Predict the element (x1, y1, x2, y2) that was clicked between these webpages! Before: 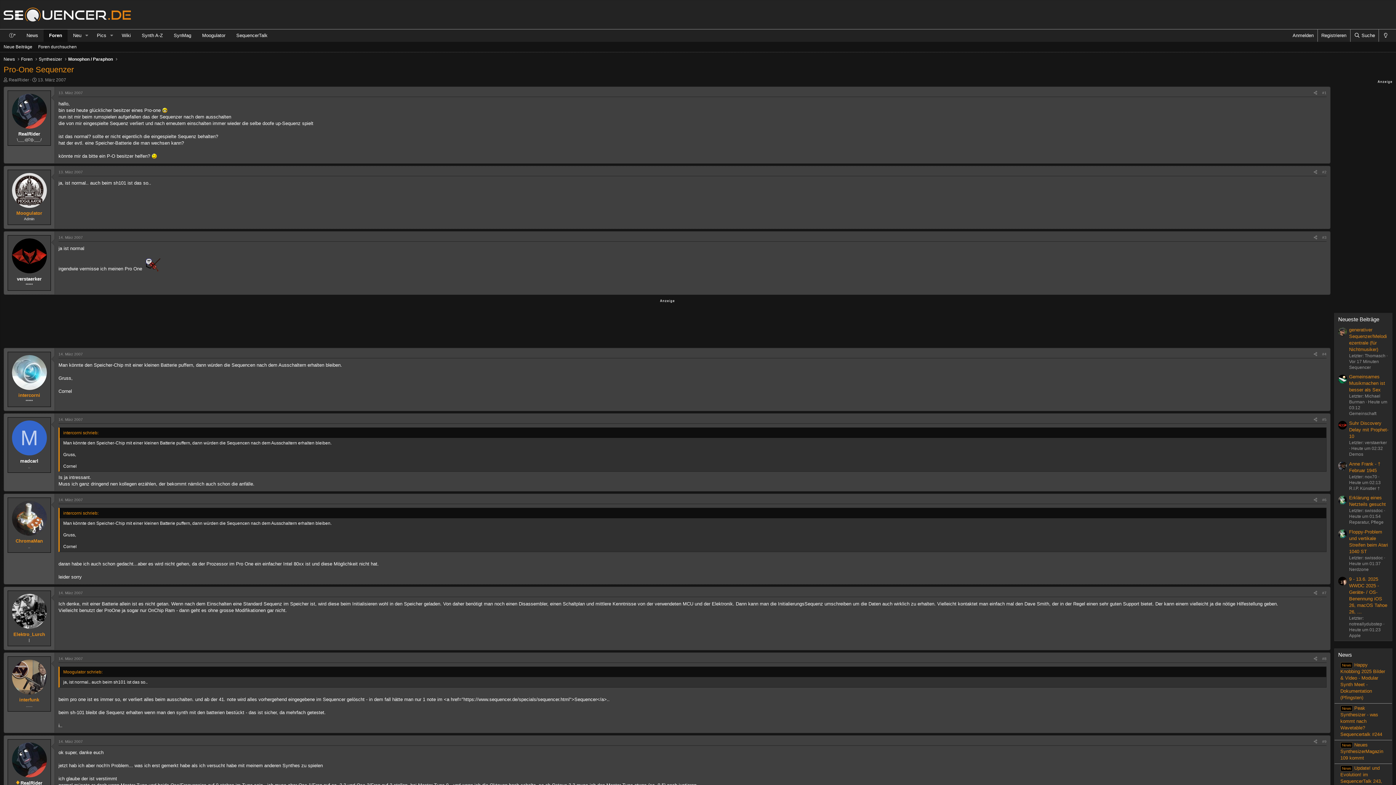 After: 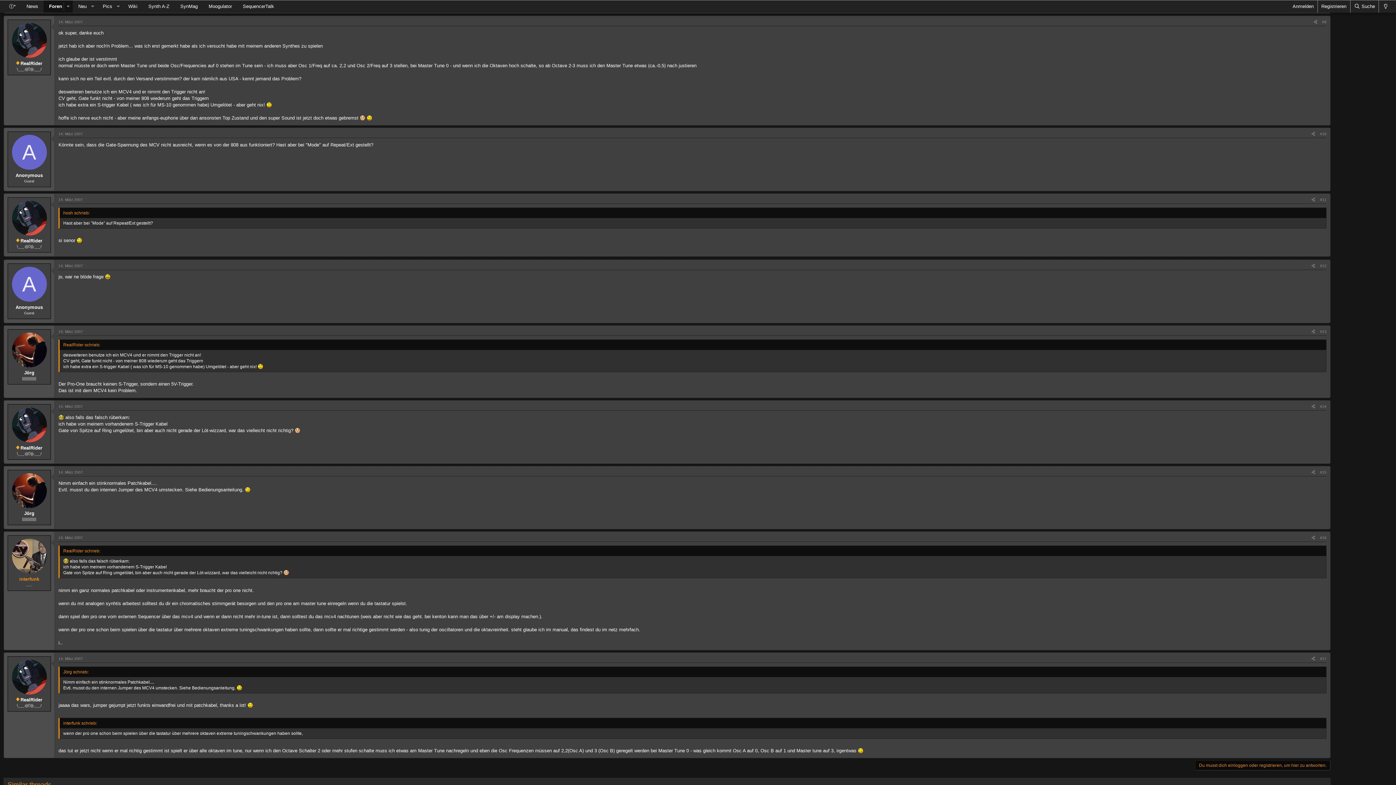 Action: label: 14. März 2007 bbox: (58, 740, 82, 744)